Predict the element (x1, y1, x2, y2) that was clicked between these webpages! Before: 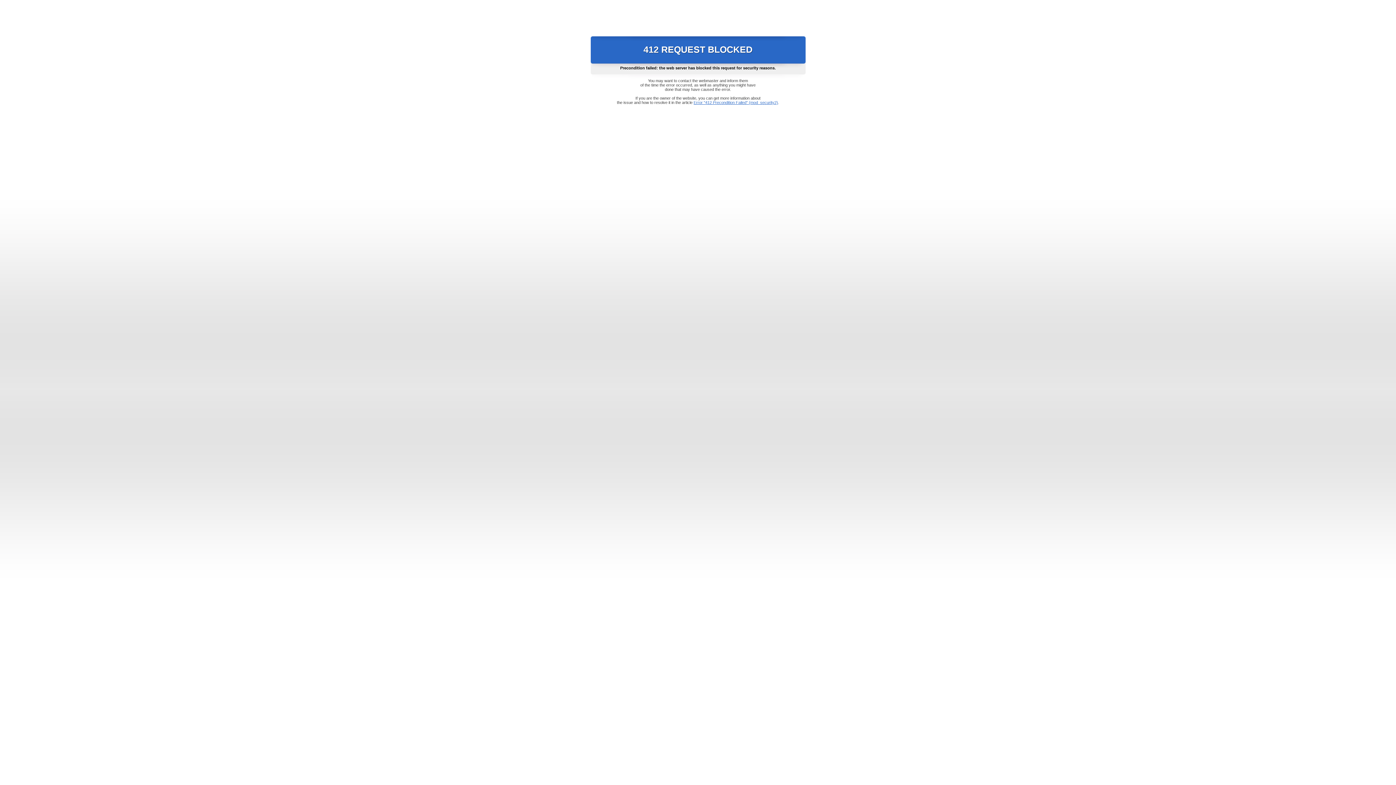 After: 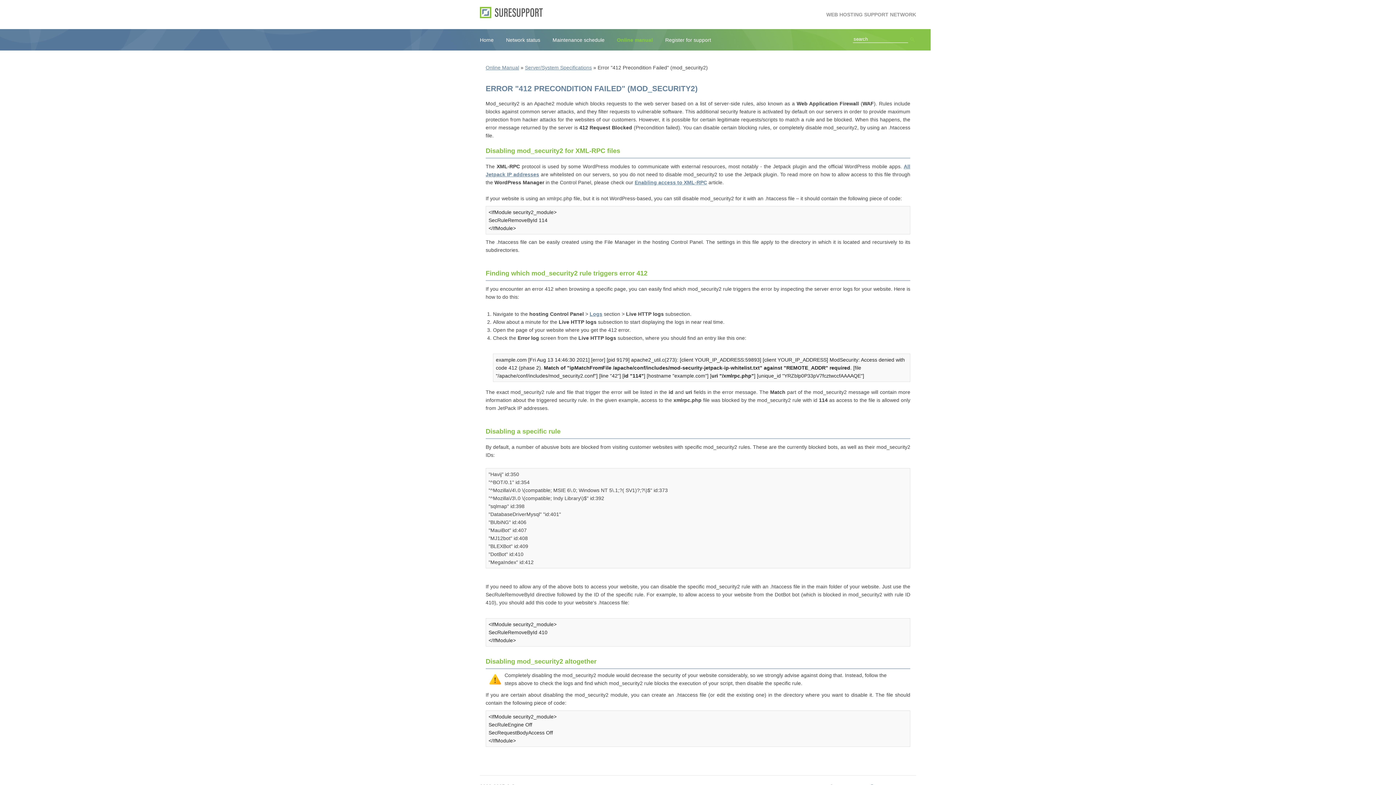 Action: label: Error "412 Precondition Failed" (mod_security2) bbox: (693, 100, 778, 104)